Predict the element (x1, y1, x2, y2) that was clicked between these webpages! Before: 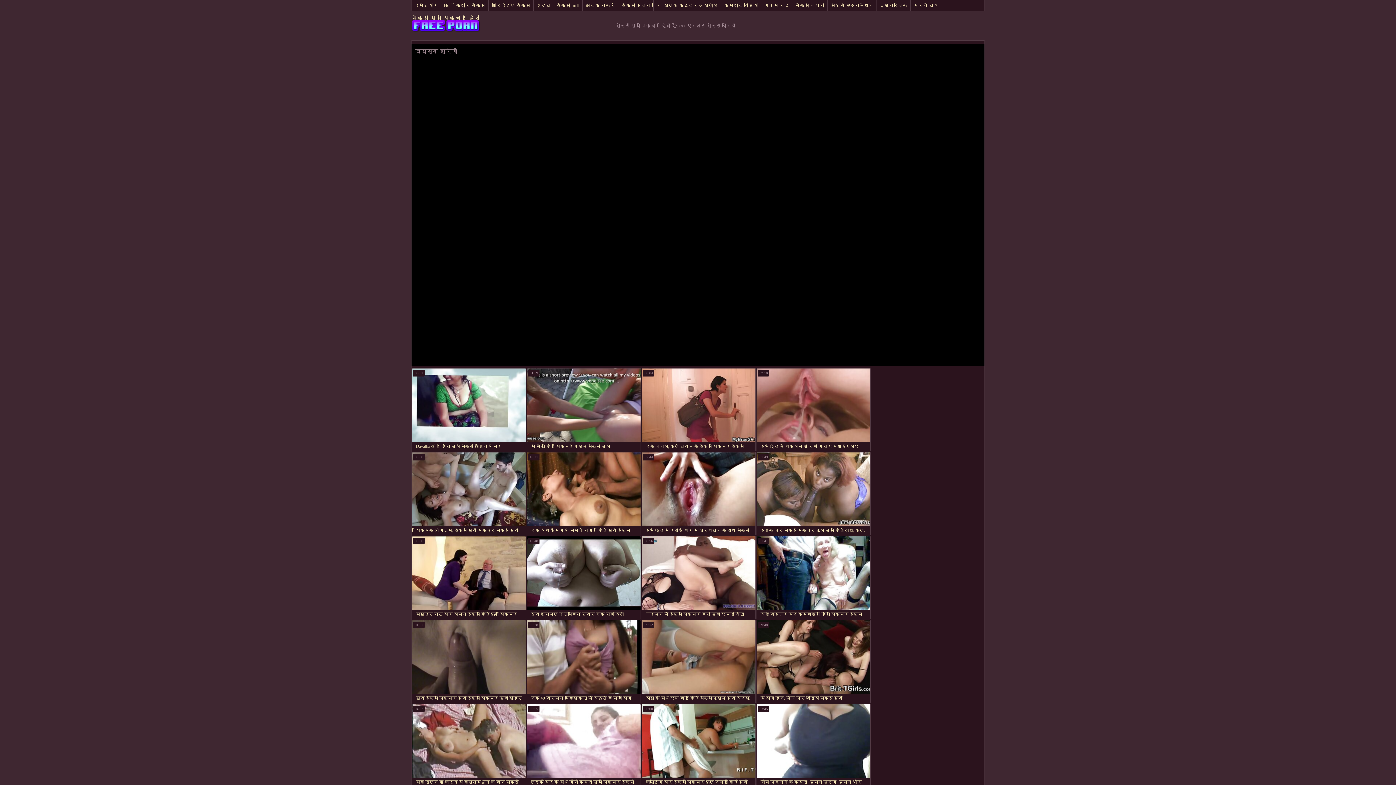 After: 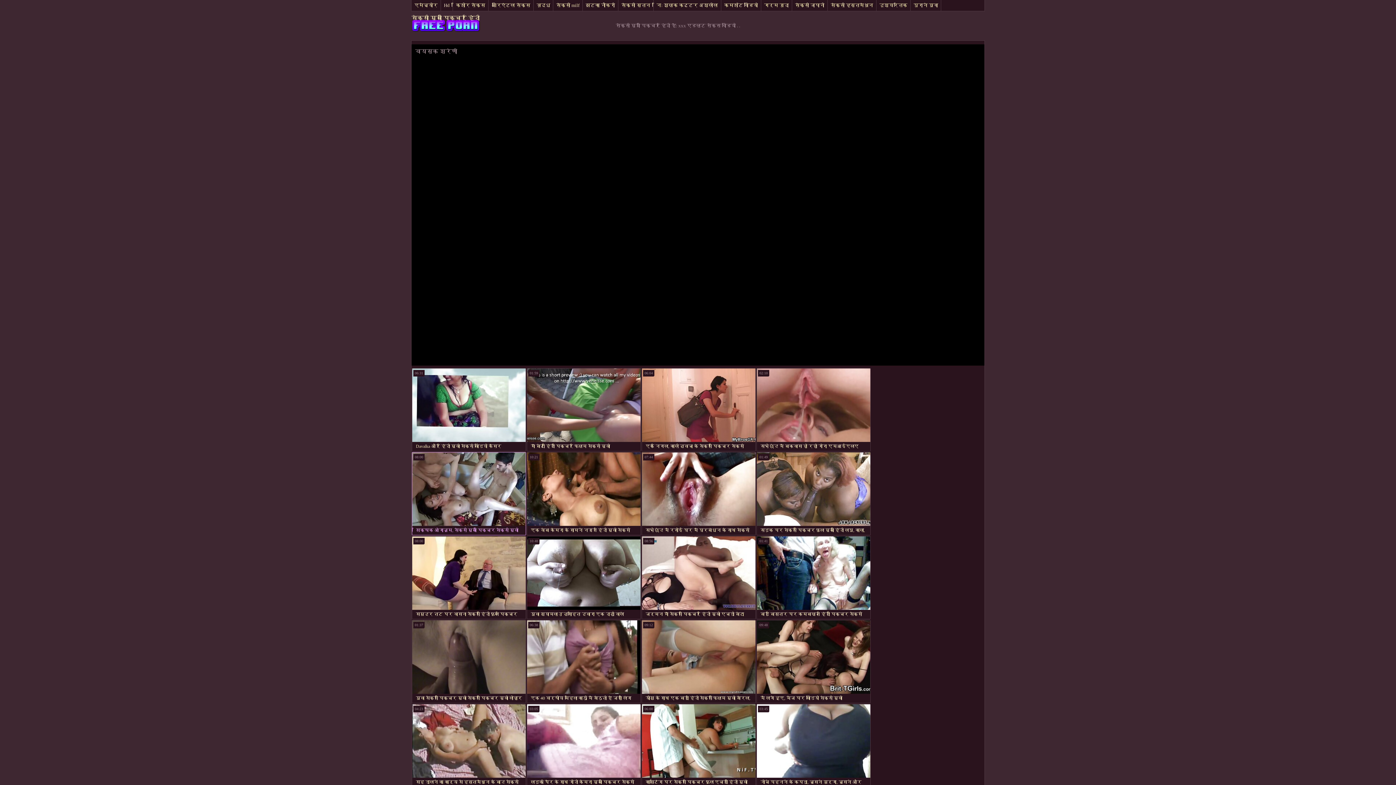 Action: label: शिक्षक ओगाज़्म, सेक्सी मूवी पिक्चर सेक्सी मूवी पिक्चर bbox: (412, 452, 526, 535)